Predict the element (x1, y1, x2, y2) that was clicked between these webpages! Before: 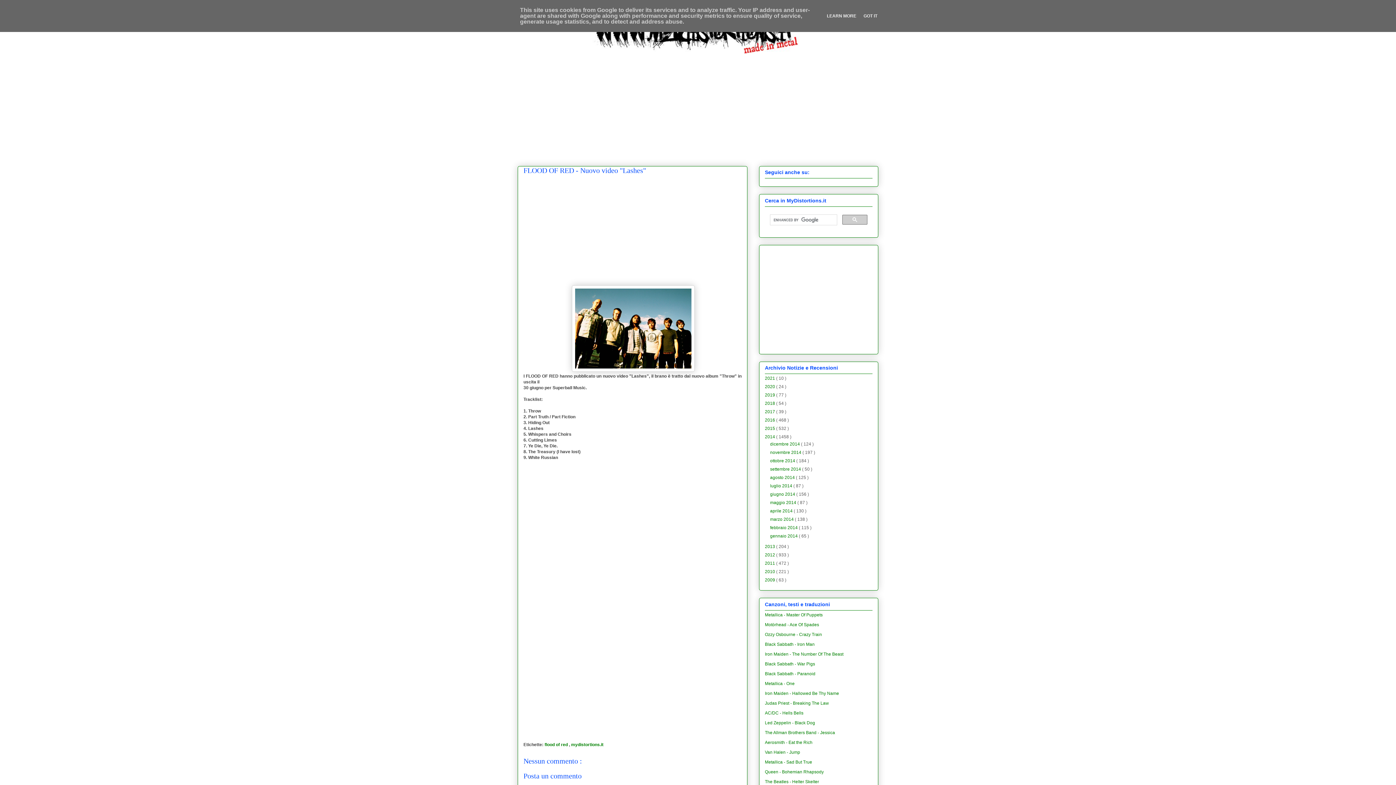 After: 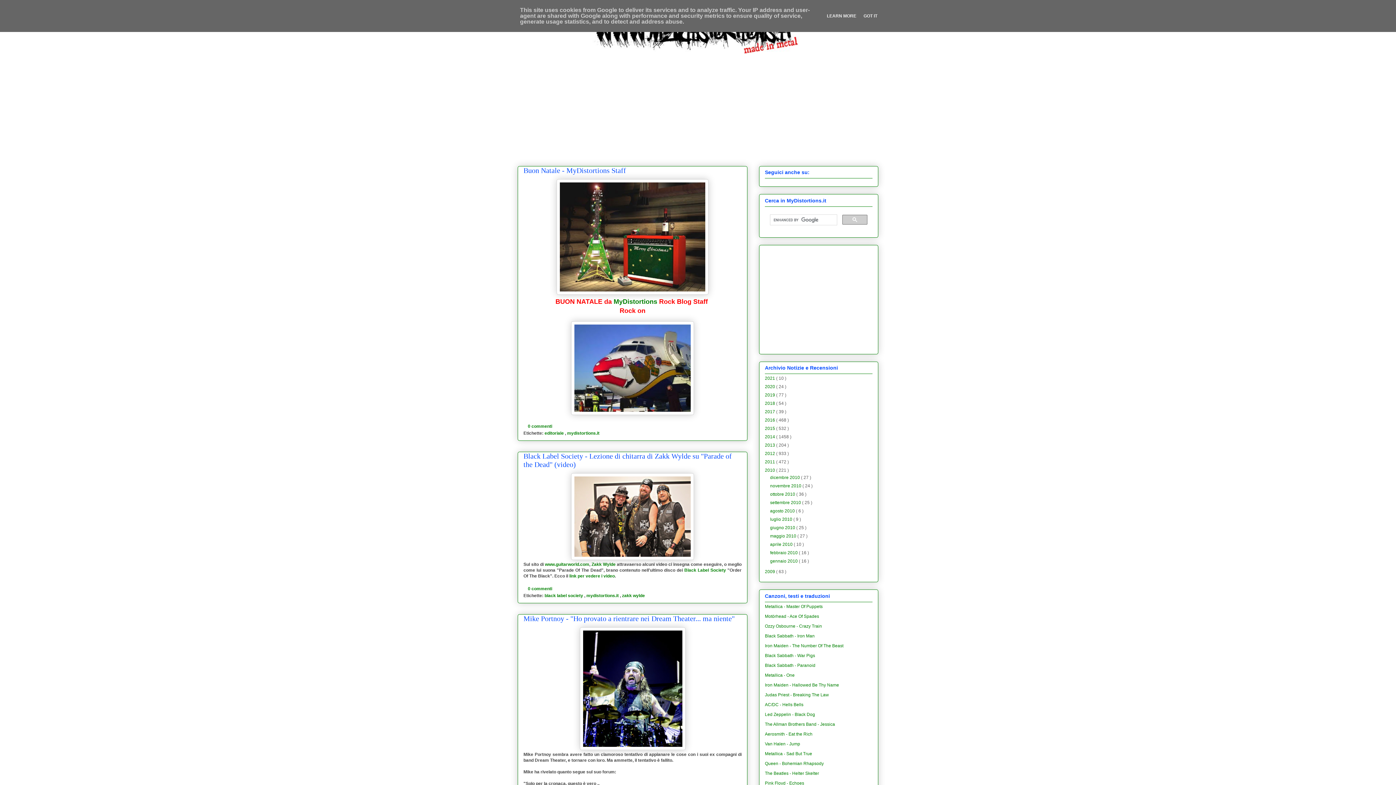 Action: label: 2010  bbox: (765, 569, 776, 574)